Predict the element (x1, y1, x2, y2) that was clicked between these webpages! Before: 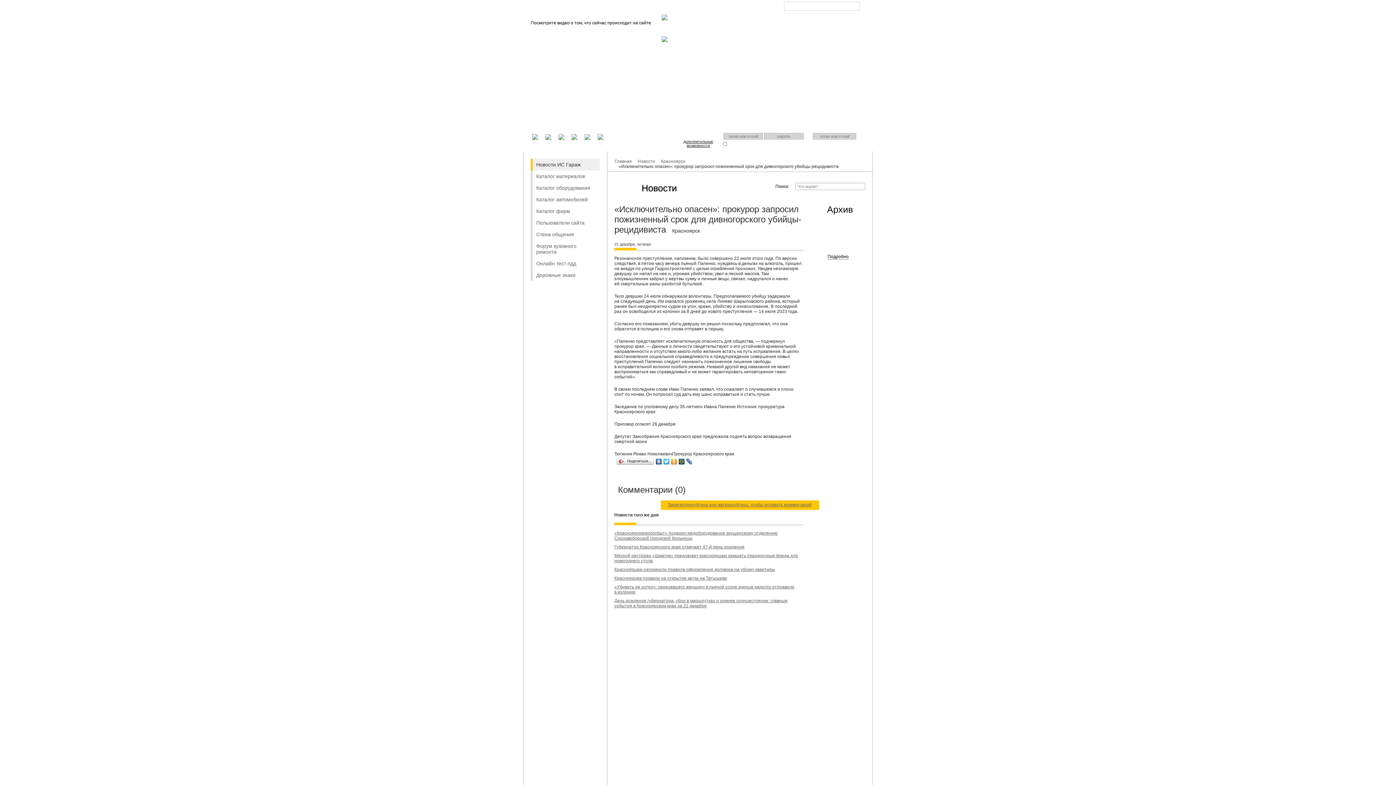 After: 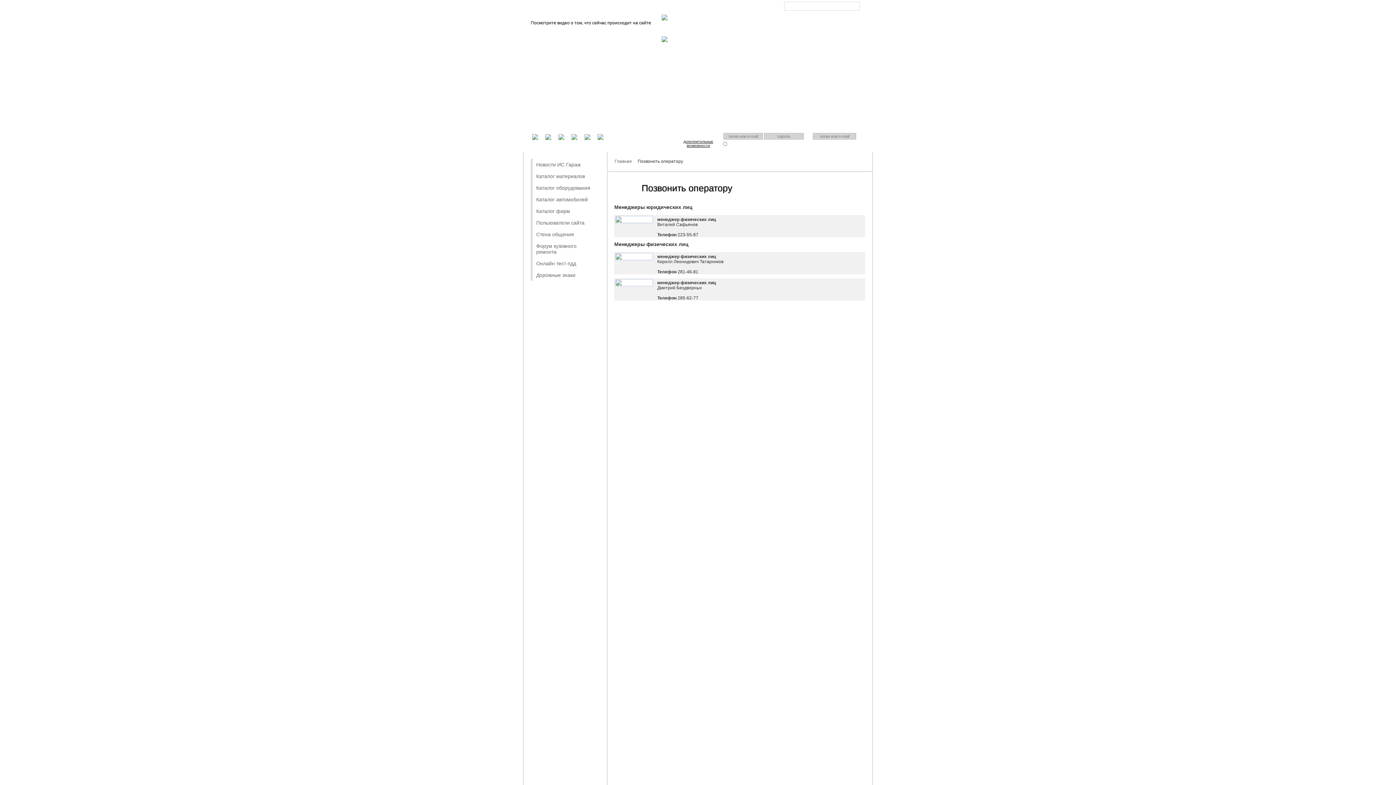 Action: bbox: (716, 86, 861, 115)